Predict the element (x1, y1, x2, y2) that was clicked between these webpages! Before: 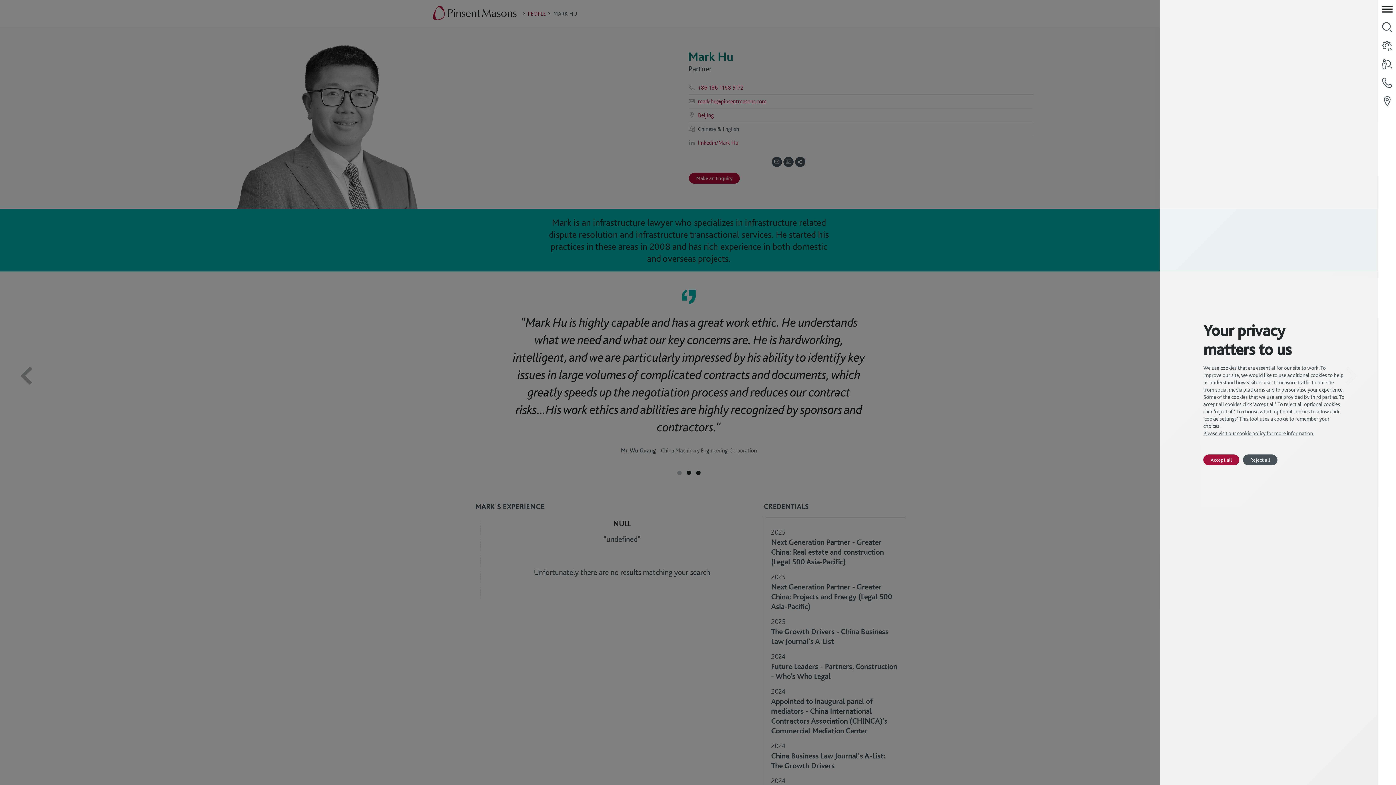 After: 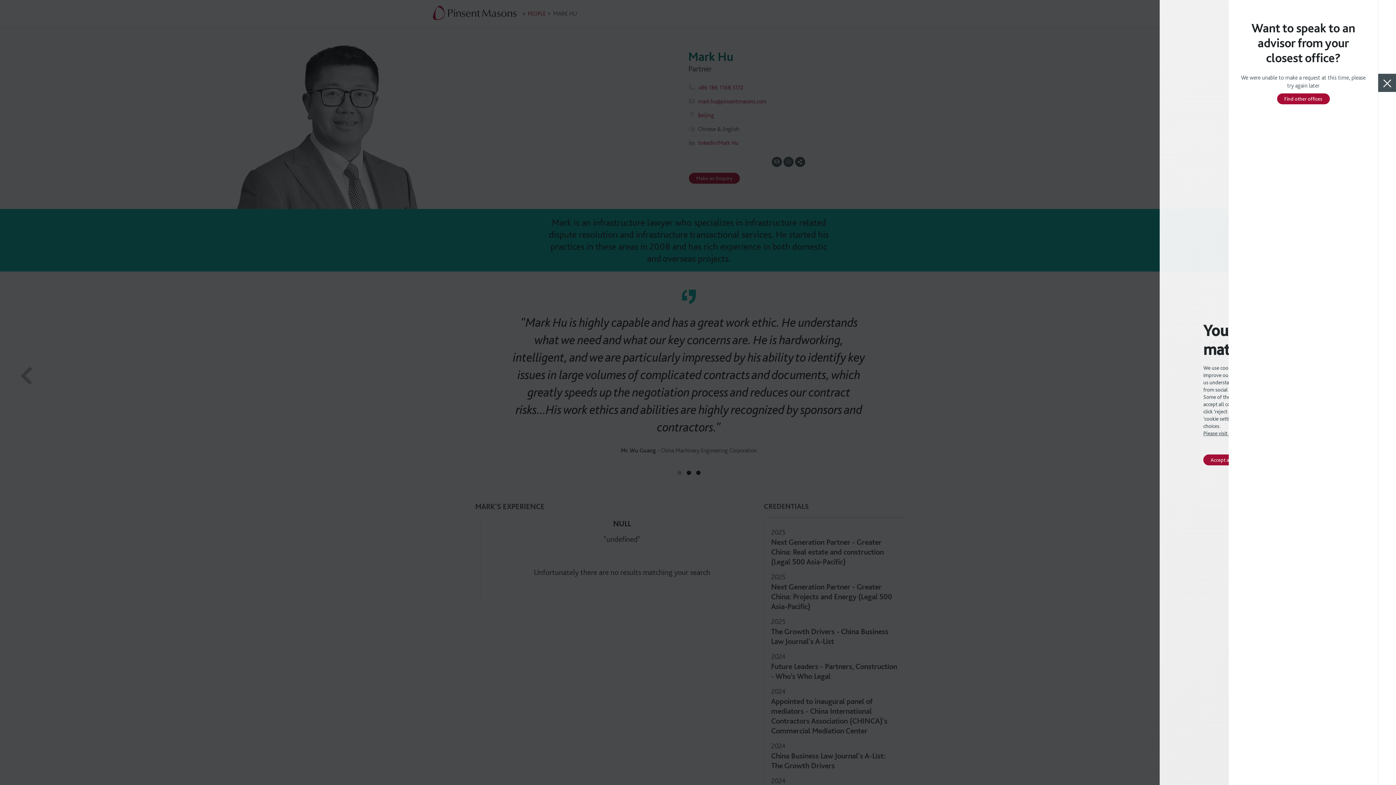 Action: bbox: (1378, 73, 1396, 92) label: contact